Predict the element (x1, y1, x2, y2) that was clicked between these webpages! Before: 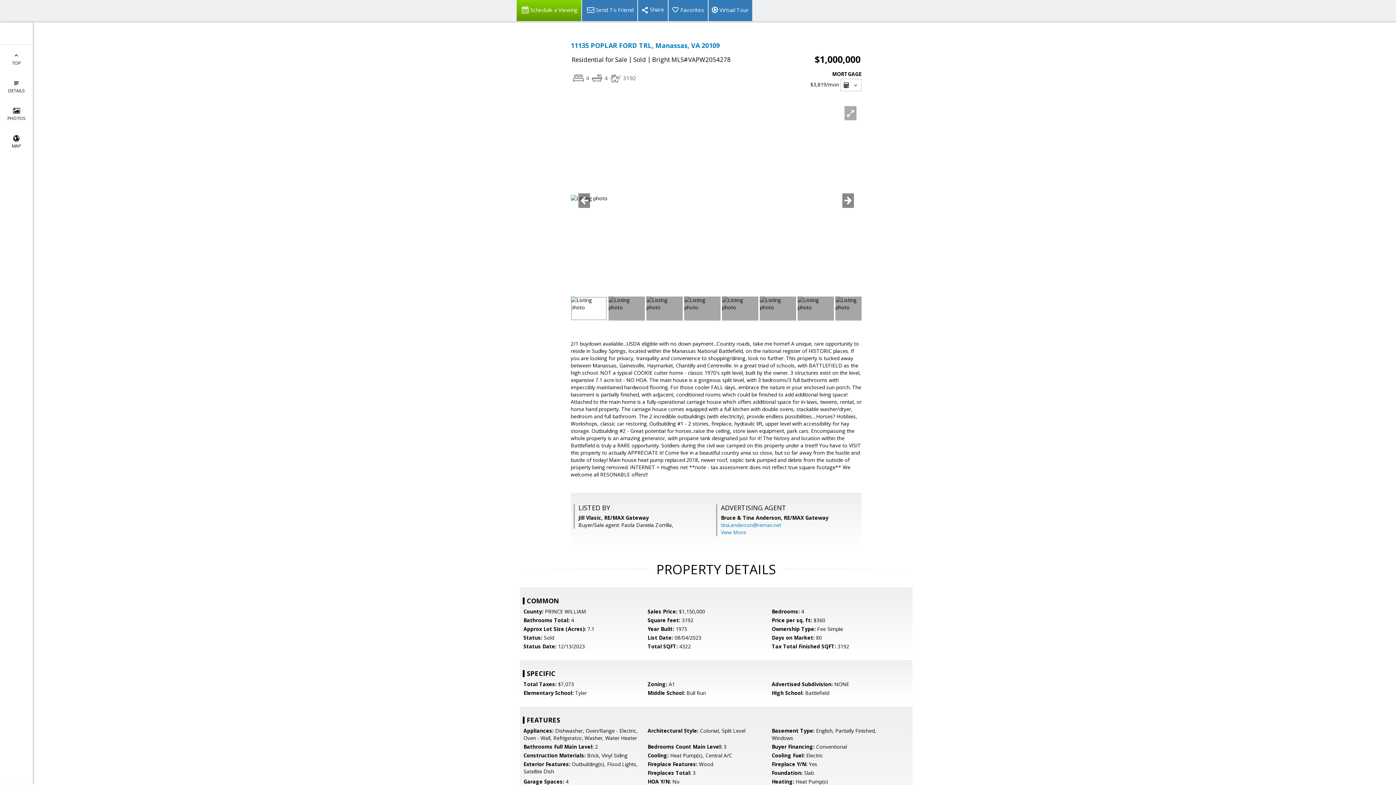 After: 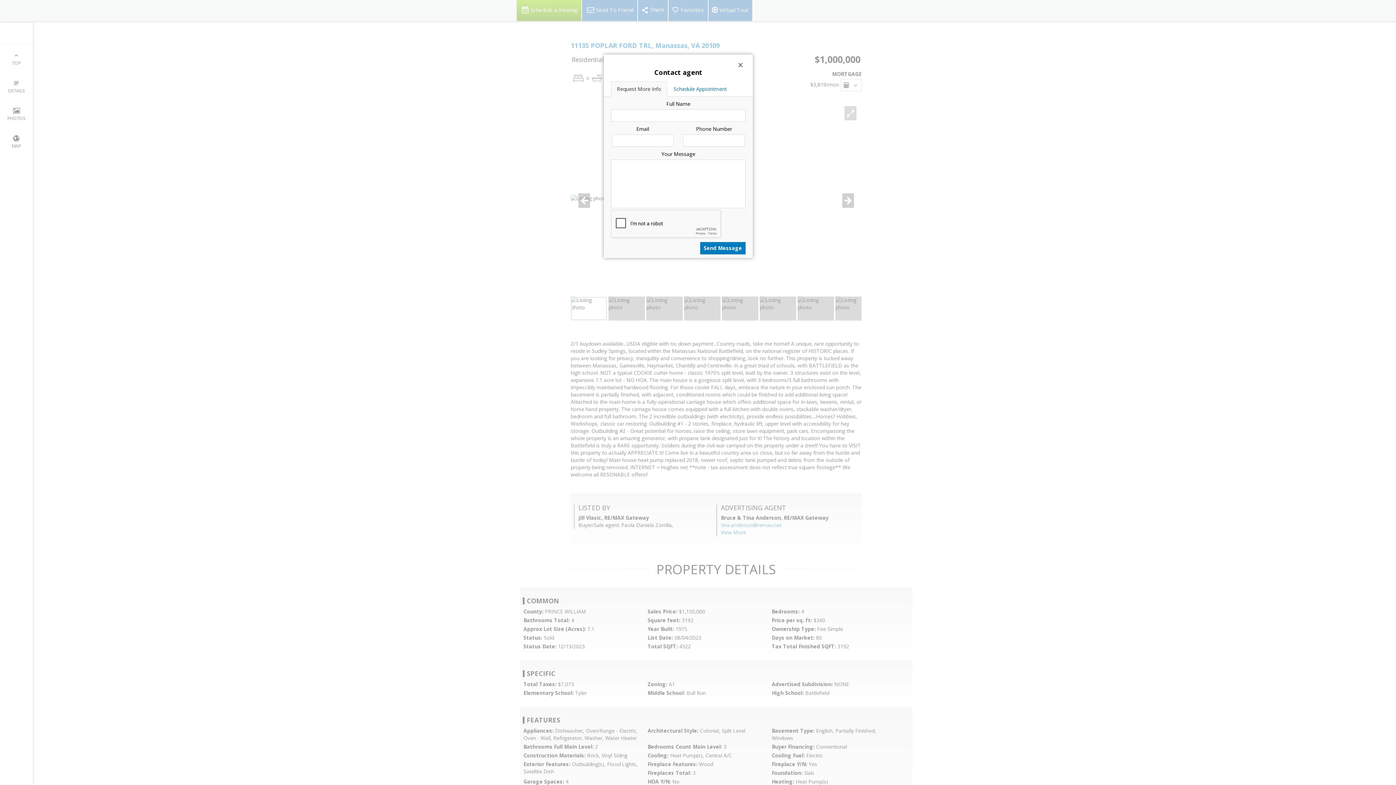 Action: label: Schedule a Viewing bbox: (516, 0, 581, 21)